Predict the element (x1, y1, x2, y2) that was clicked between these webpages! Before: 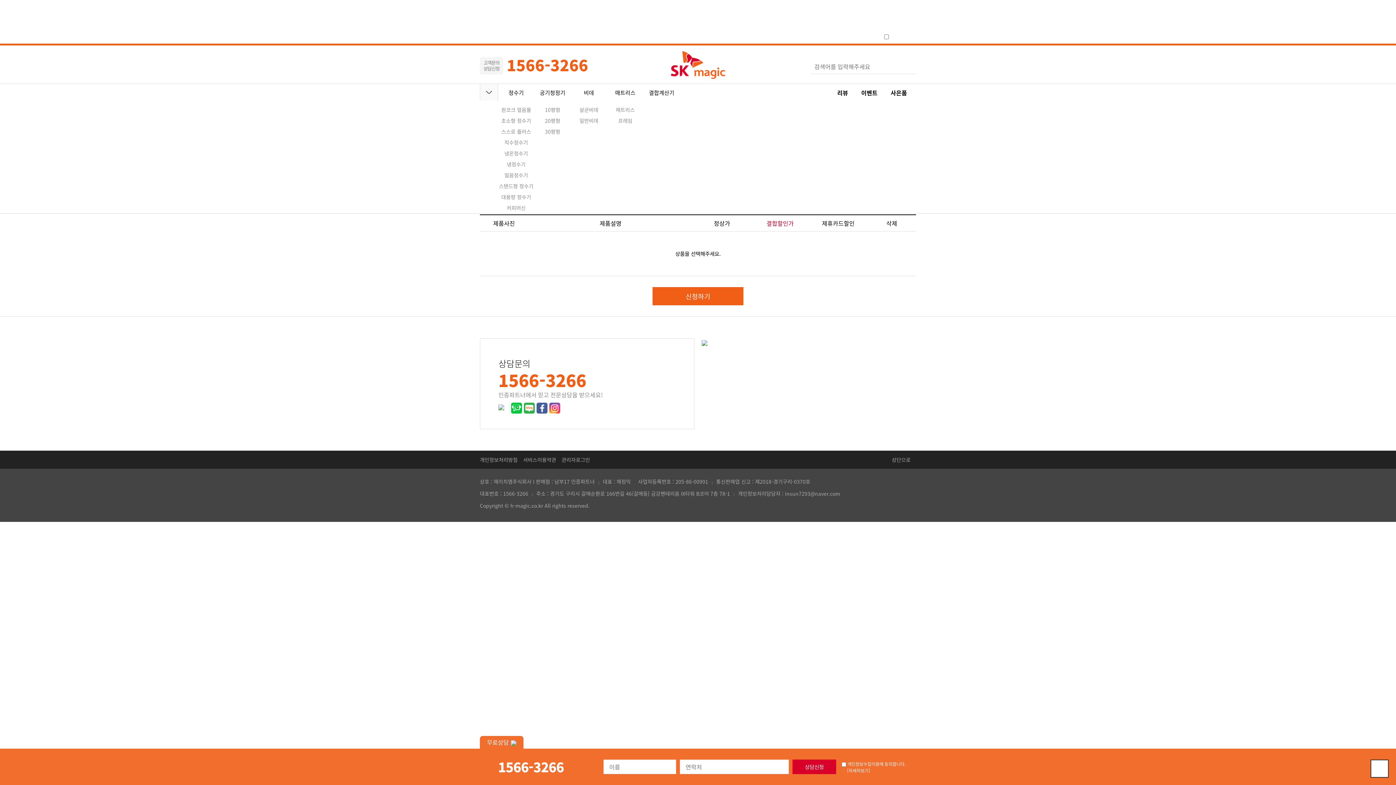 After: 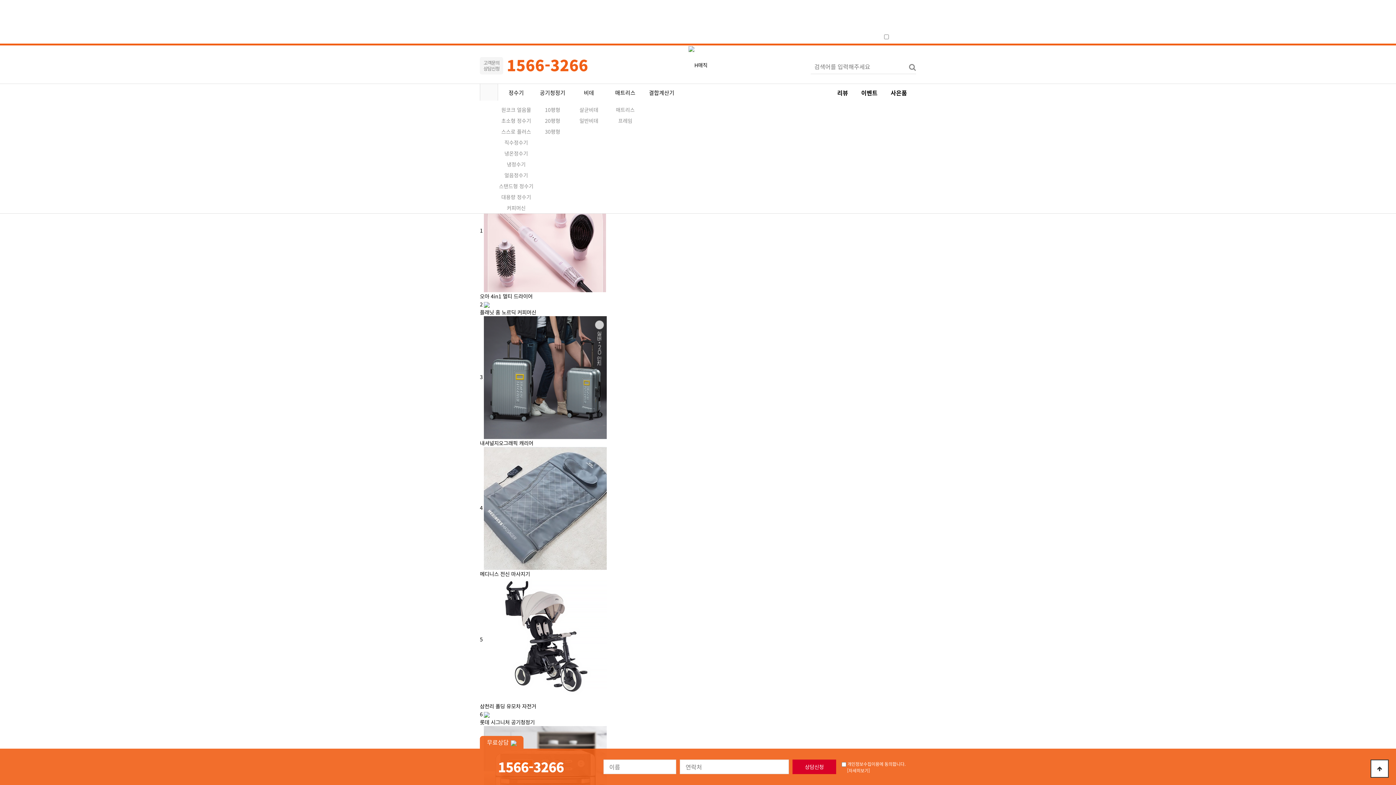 Action: bbox: (480, 0, 880, 43)